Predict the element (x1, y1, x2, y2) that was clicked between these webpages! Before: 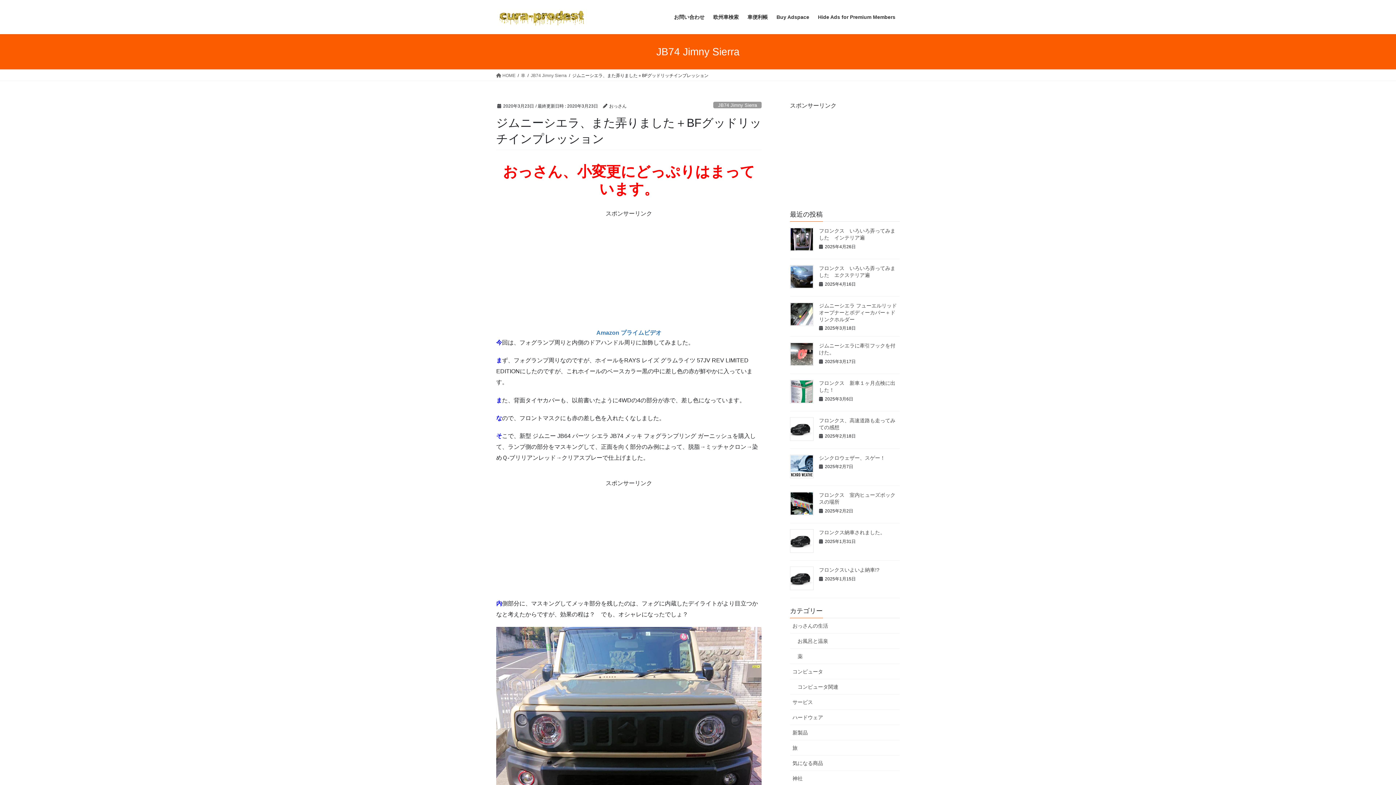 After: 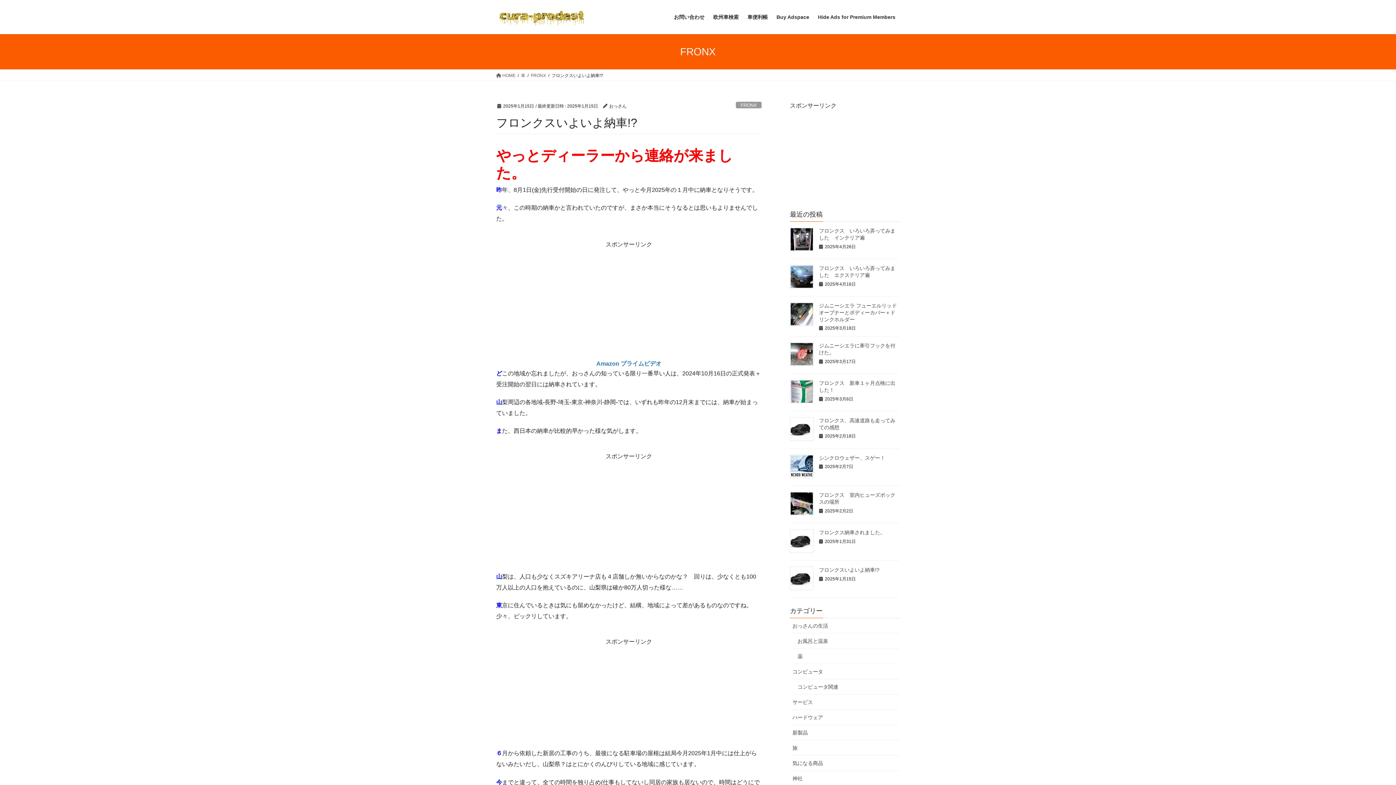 Action: bbox: (819, 567, 879, 573) label: フロンクスいよいよ納車!?